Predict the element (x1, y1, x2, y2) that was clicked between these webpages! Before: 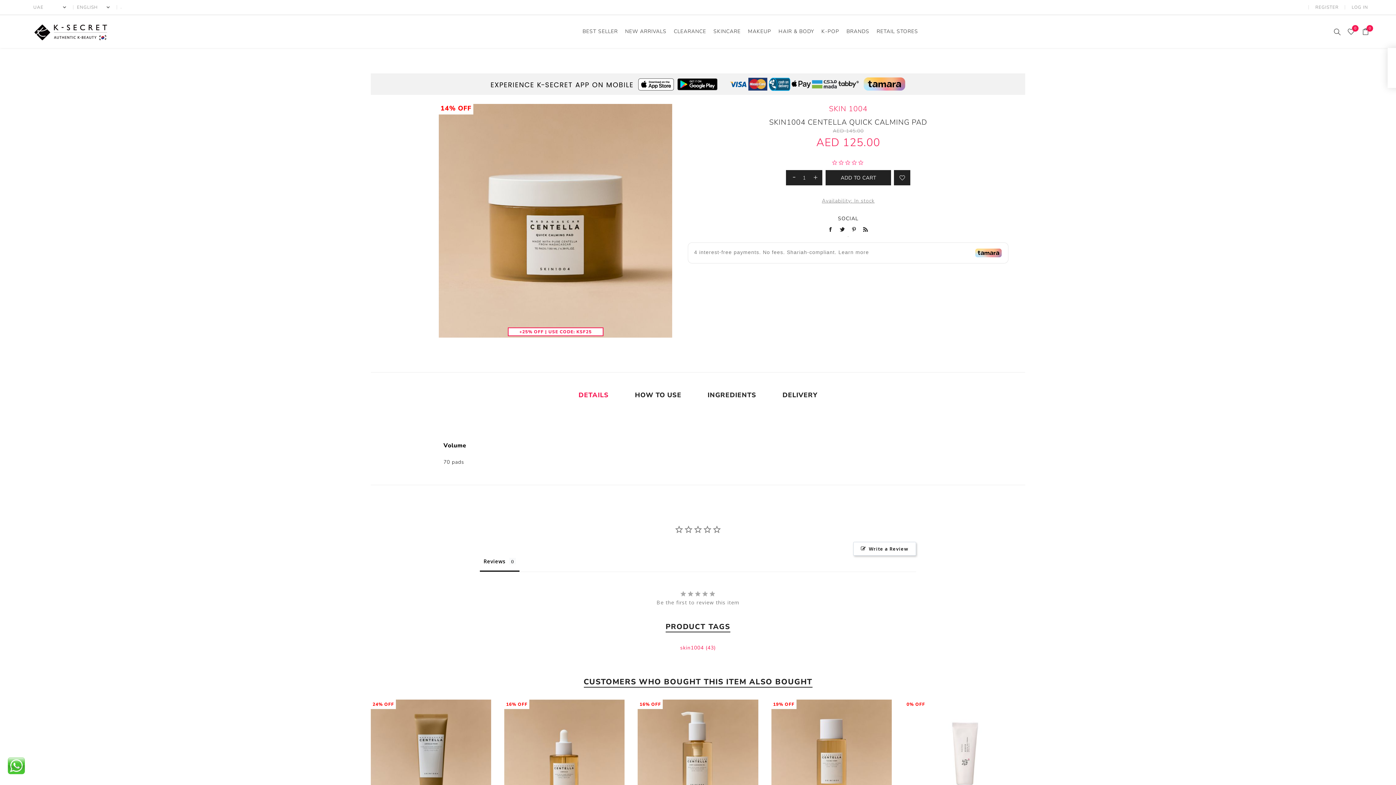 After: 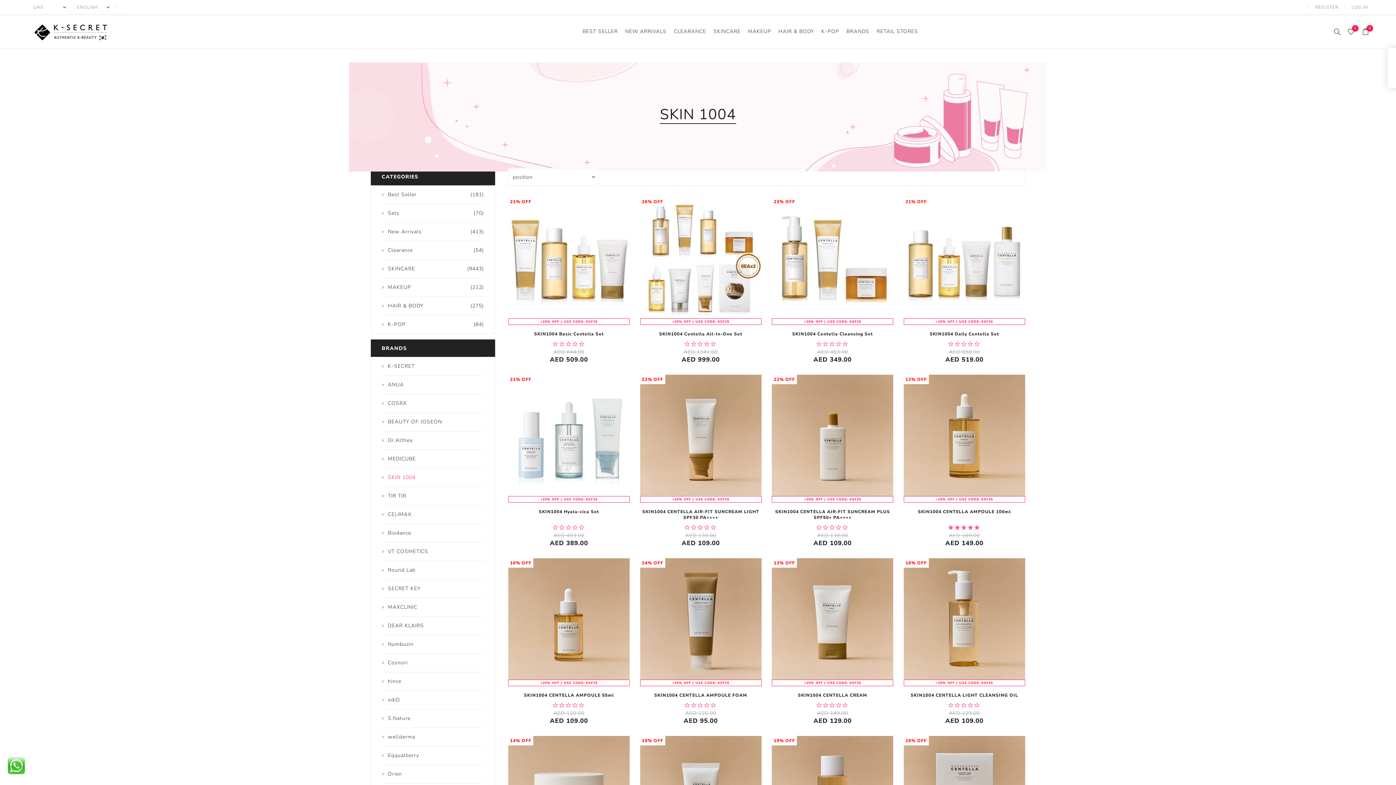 Action: label: SKIN 1004 bbox: (829, 103, 867, 113)